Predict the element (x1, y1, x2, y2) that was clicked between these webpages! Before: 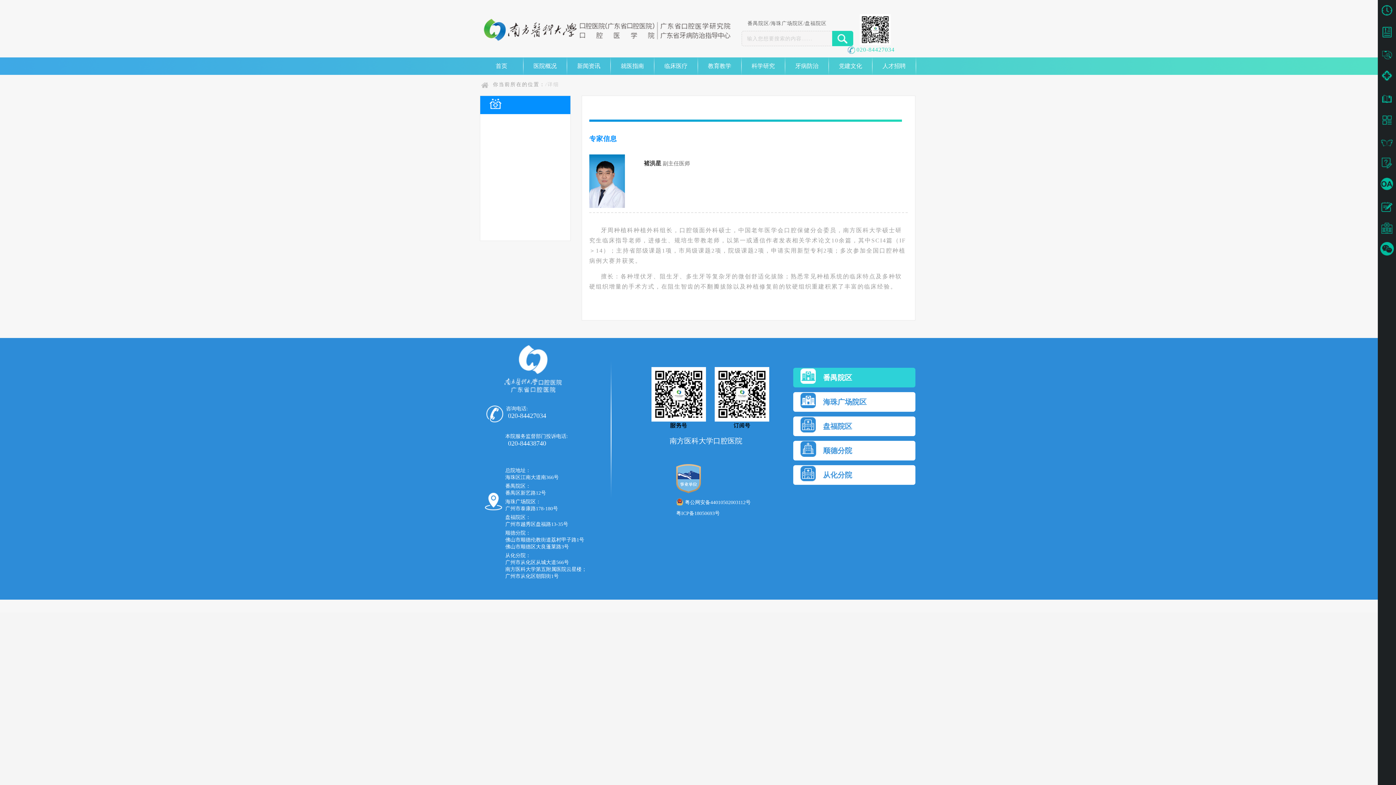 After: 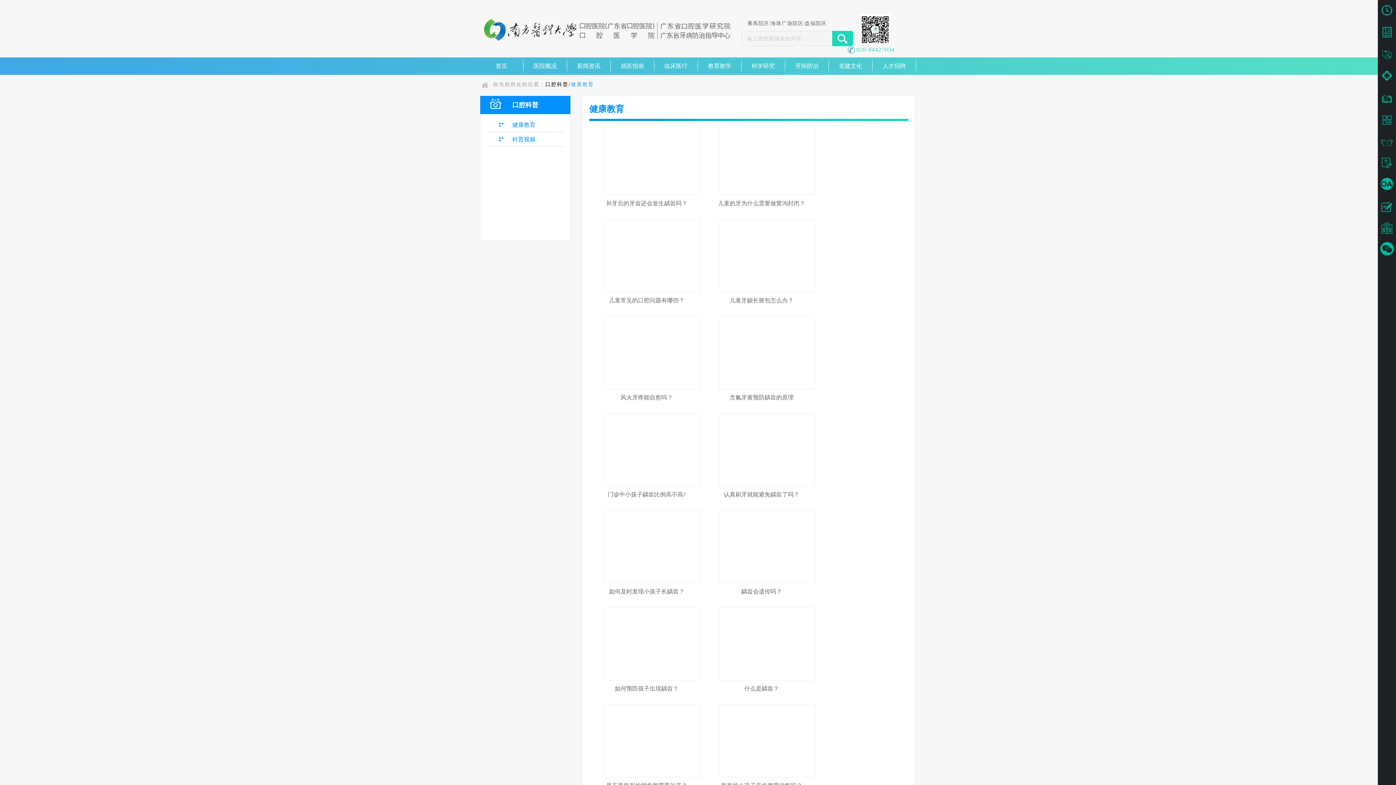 Action: bbox: (1378, 87, 1396, 109) label: 口腔科普